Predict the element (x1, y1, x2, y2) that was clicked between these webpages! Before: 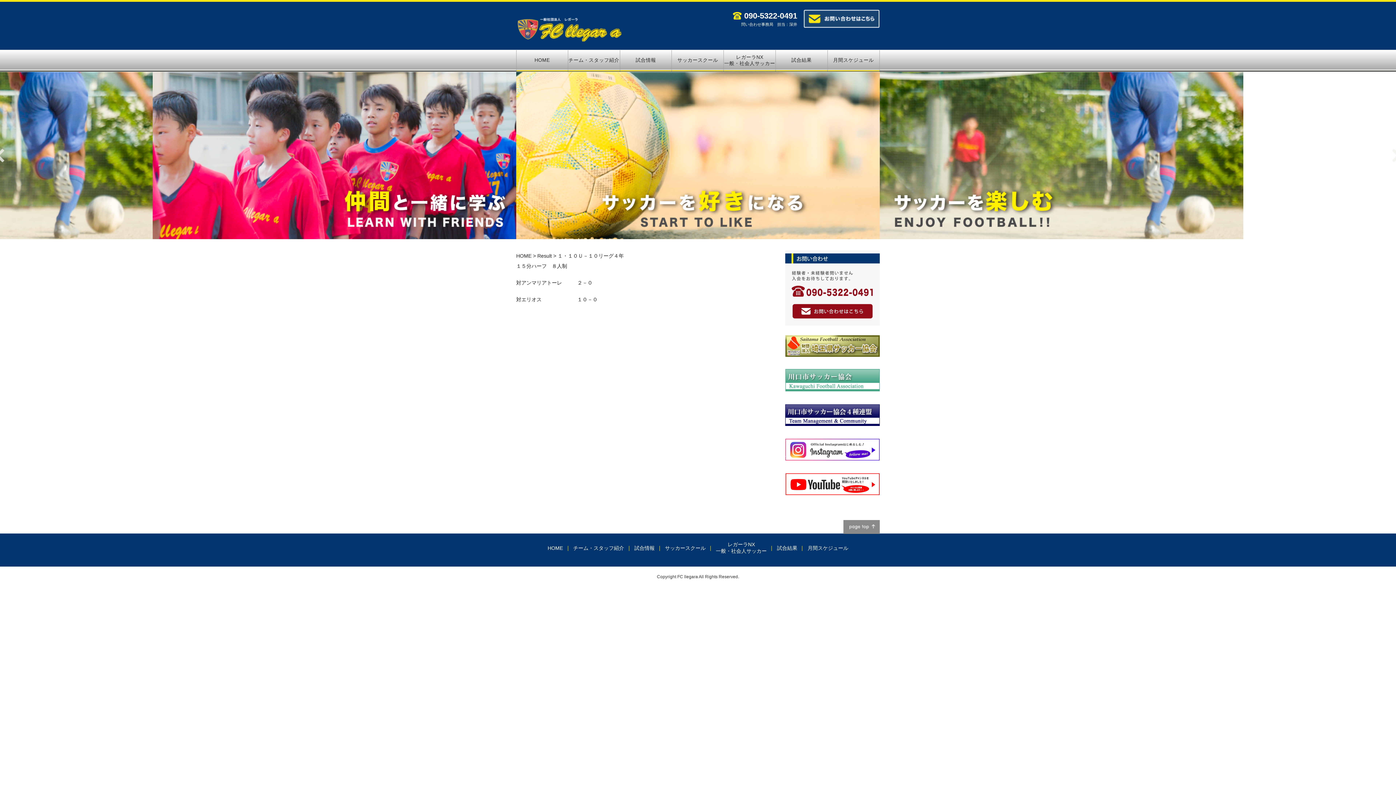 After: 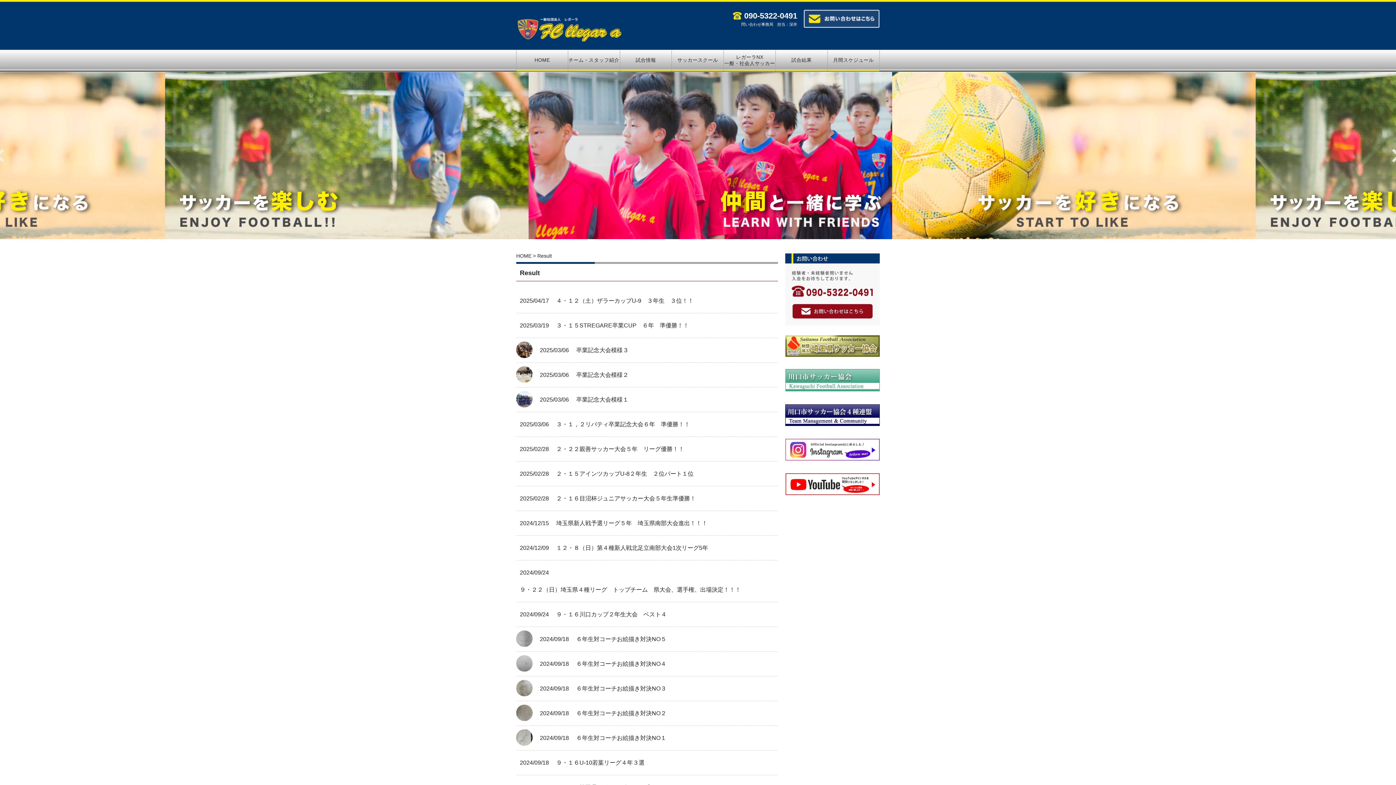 Action: label: Result bbox: (537, 253, 552, 258)